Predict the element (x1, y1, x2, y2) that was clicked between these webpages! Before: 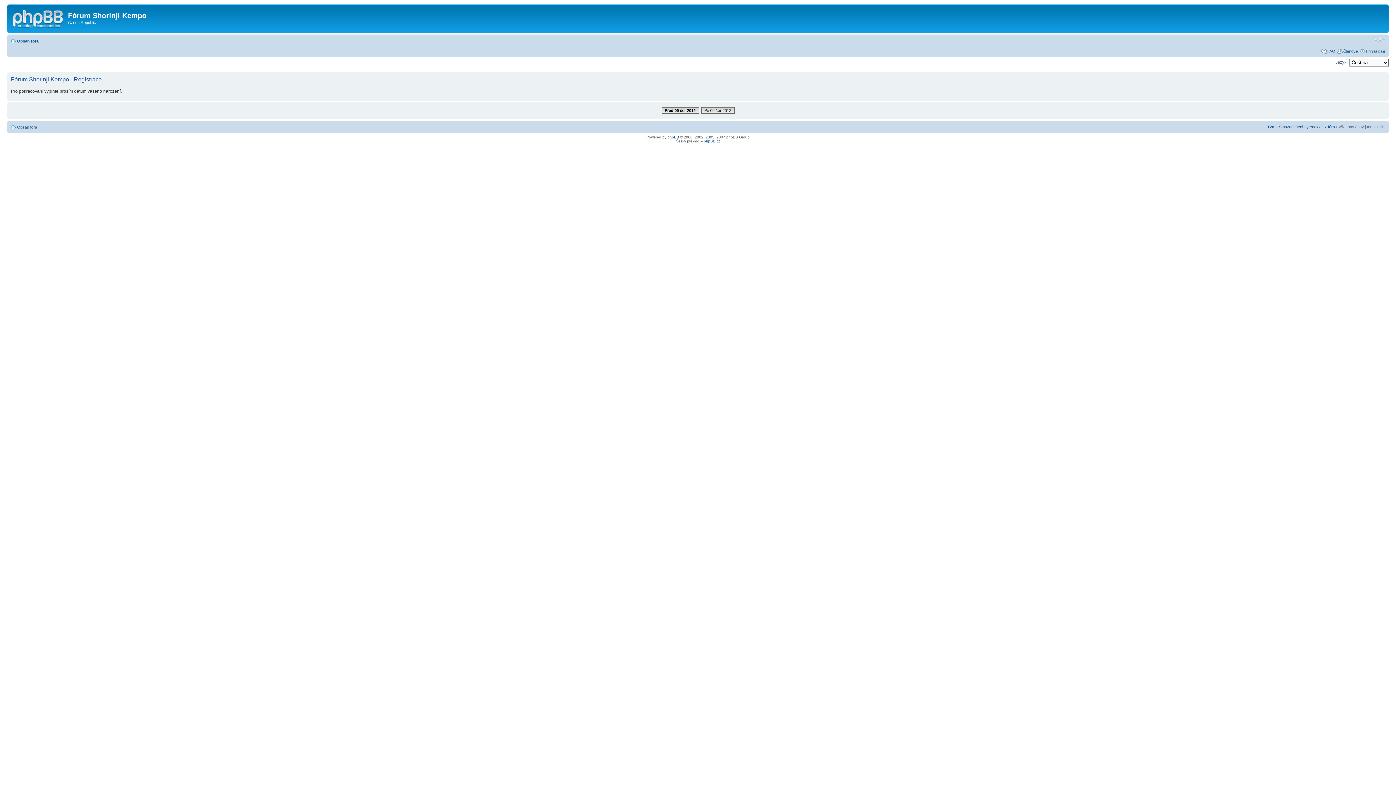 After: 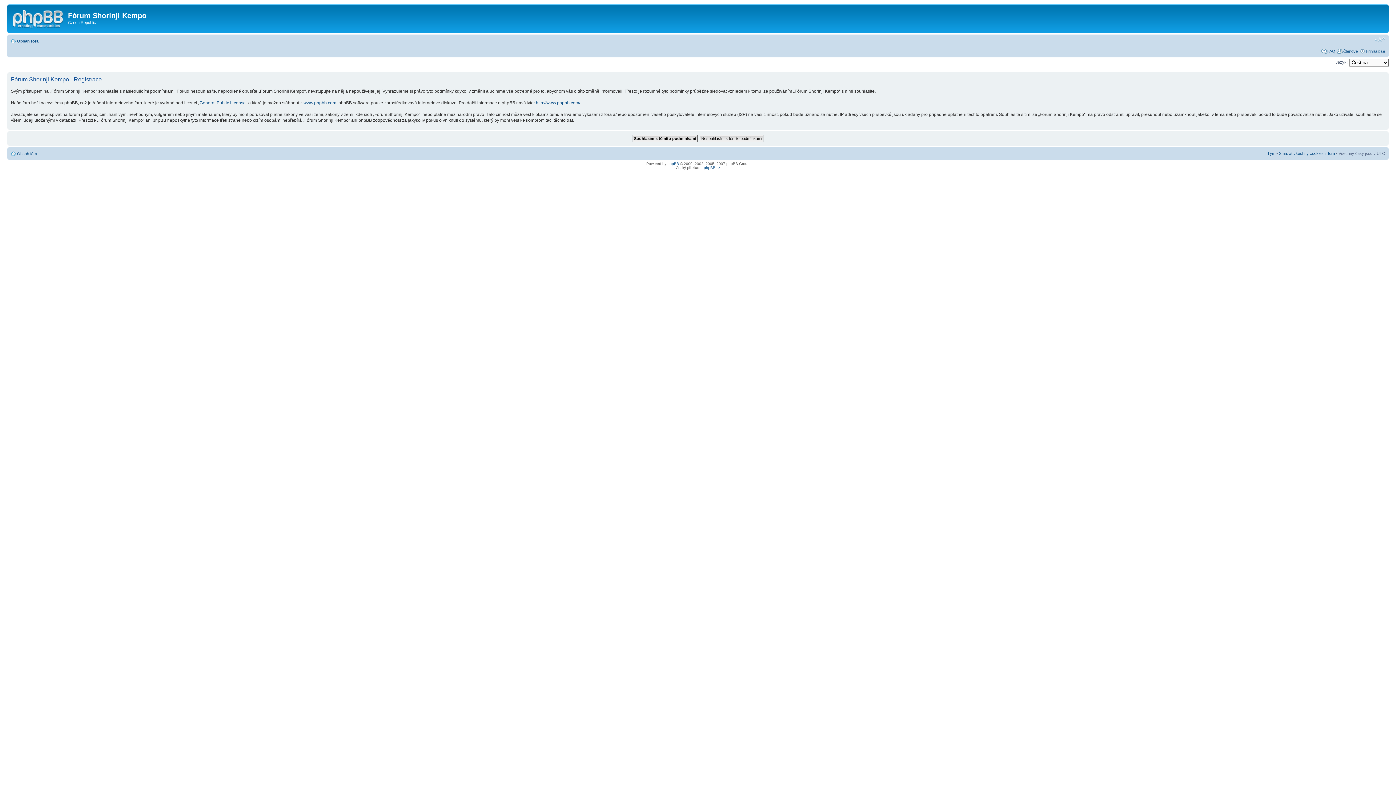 Action: label: Před 09 čer 2012 bbox: (661, 107, 699, 113)